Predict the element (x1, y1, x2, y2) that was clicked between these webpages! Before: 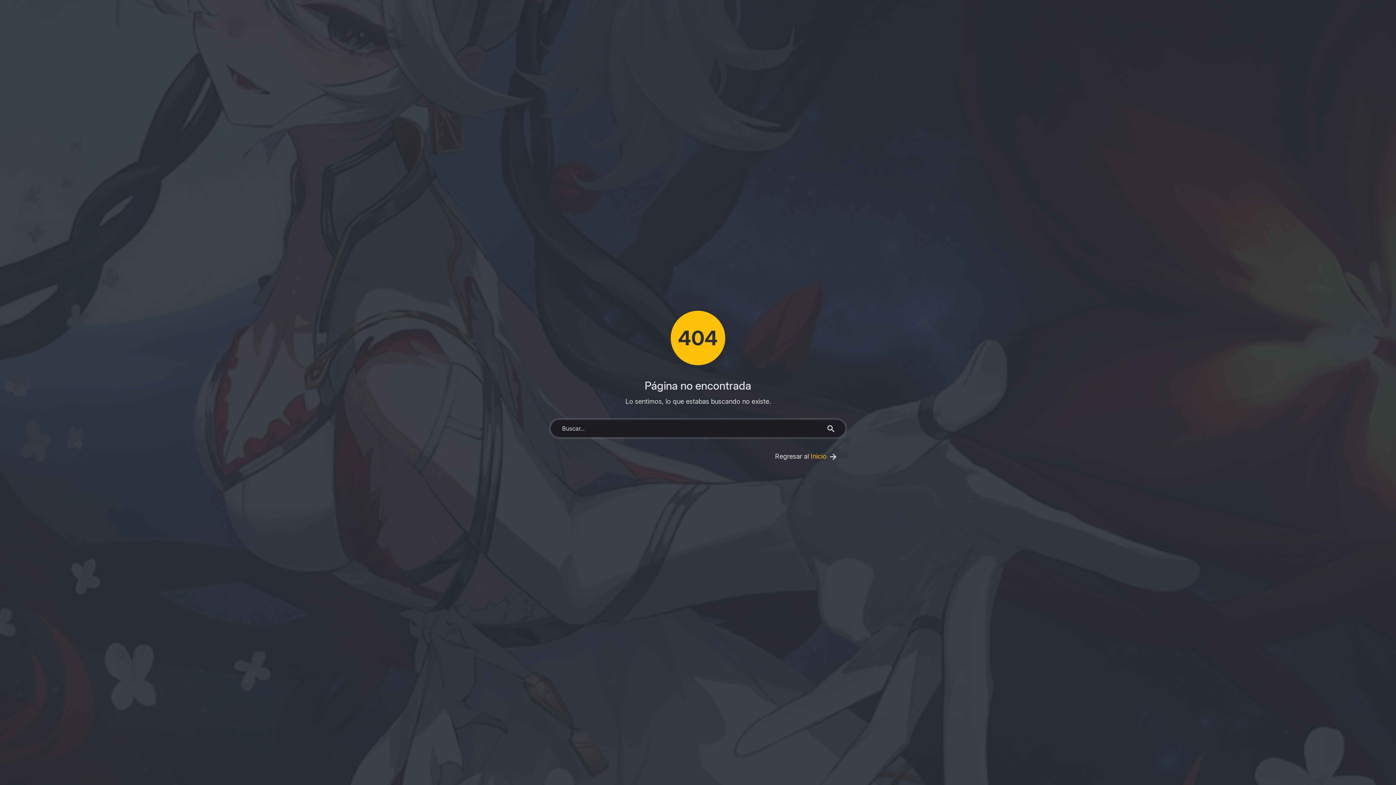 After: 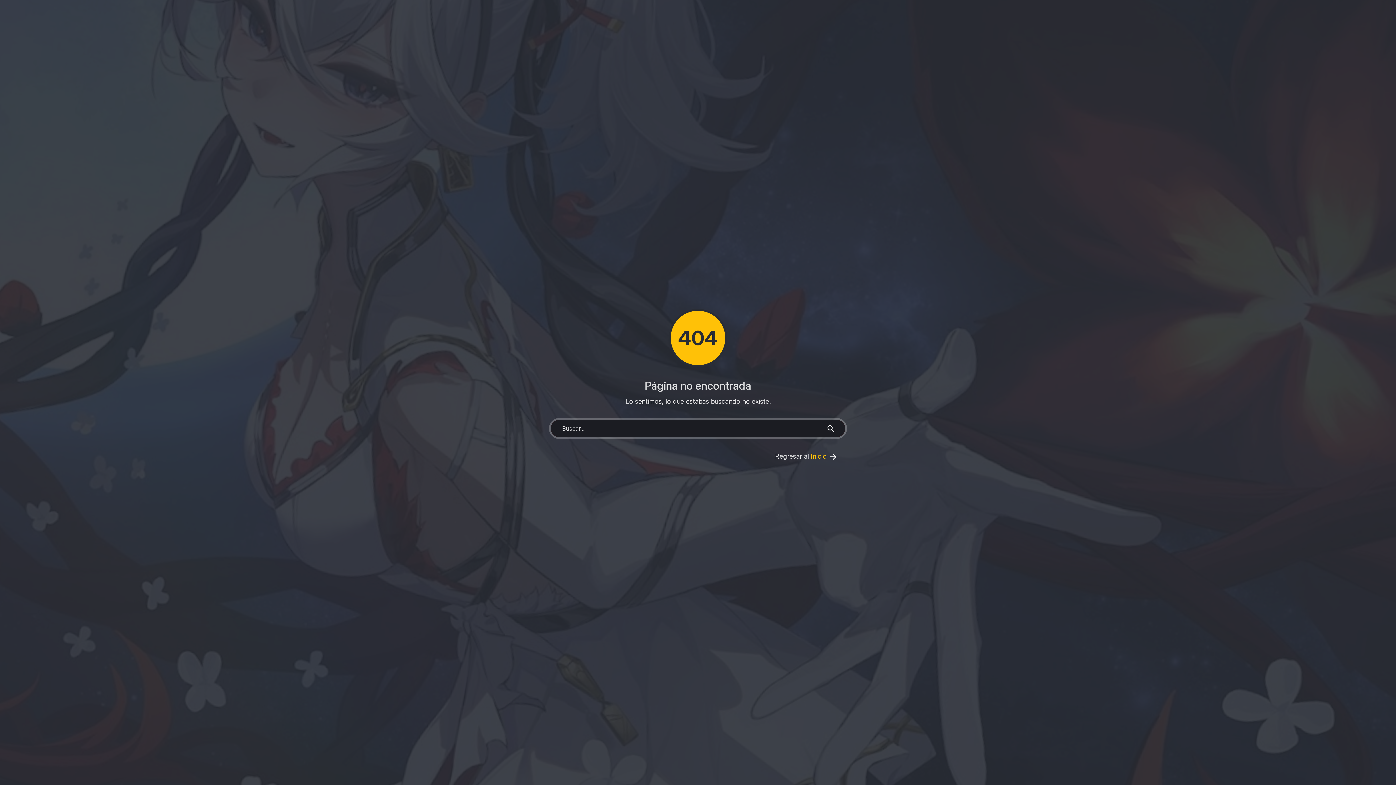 Action: bbox: (817, 419, 845, 437)